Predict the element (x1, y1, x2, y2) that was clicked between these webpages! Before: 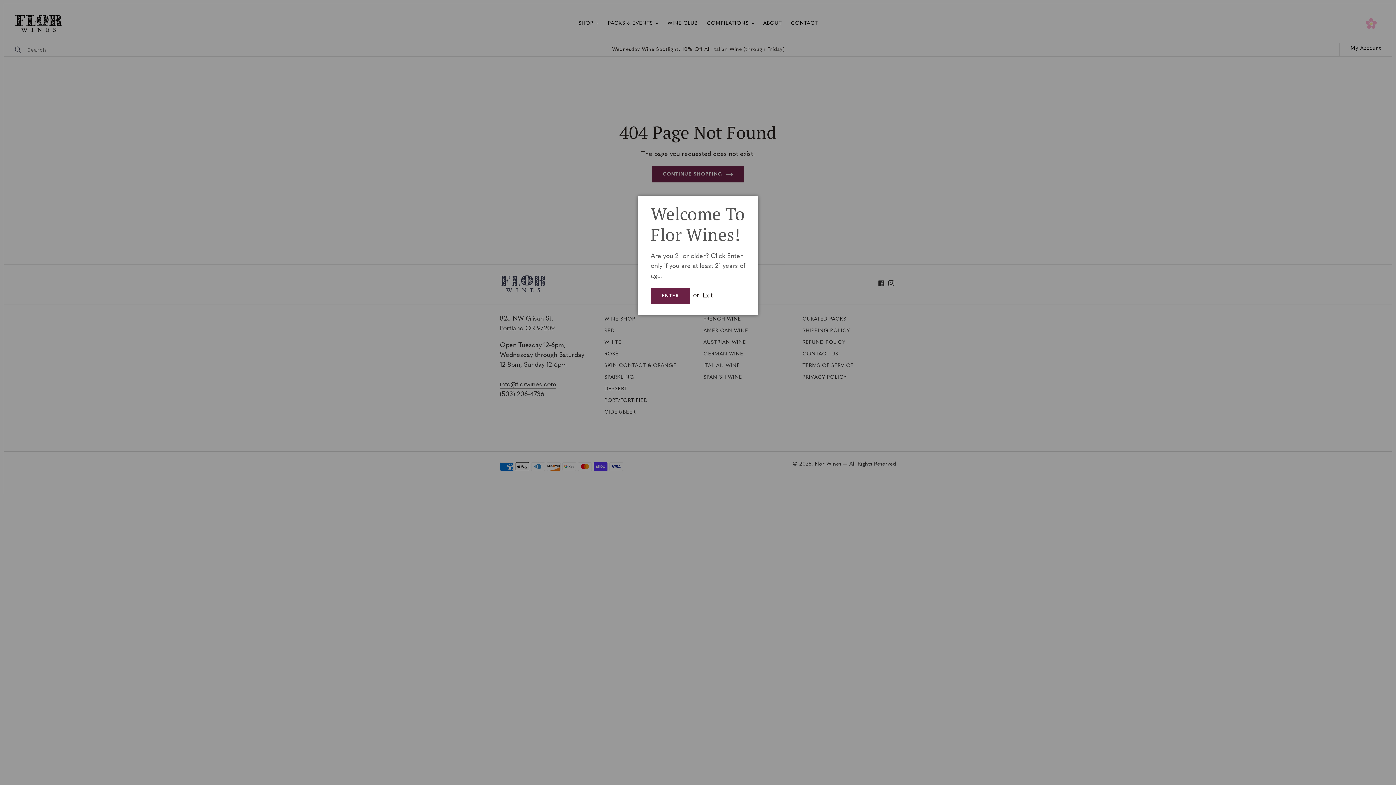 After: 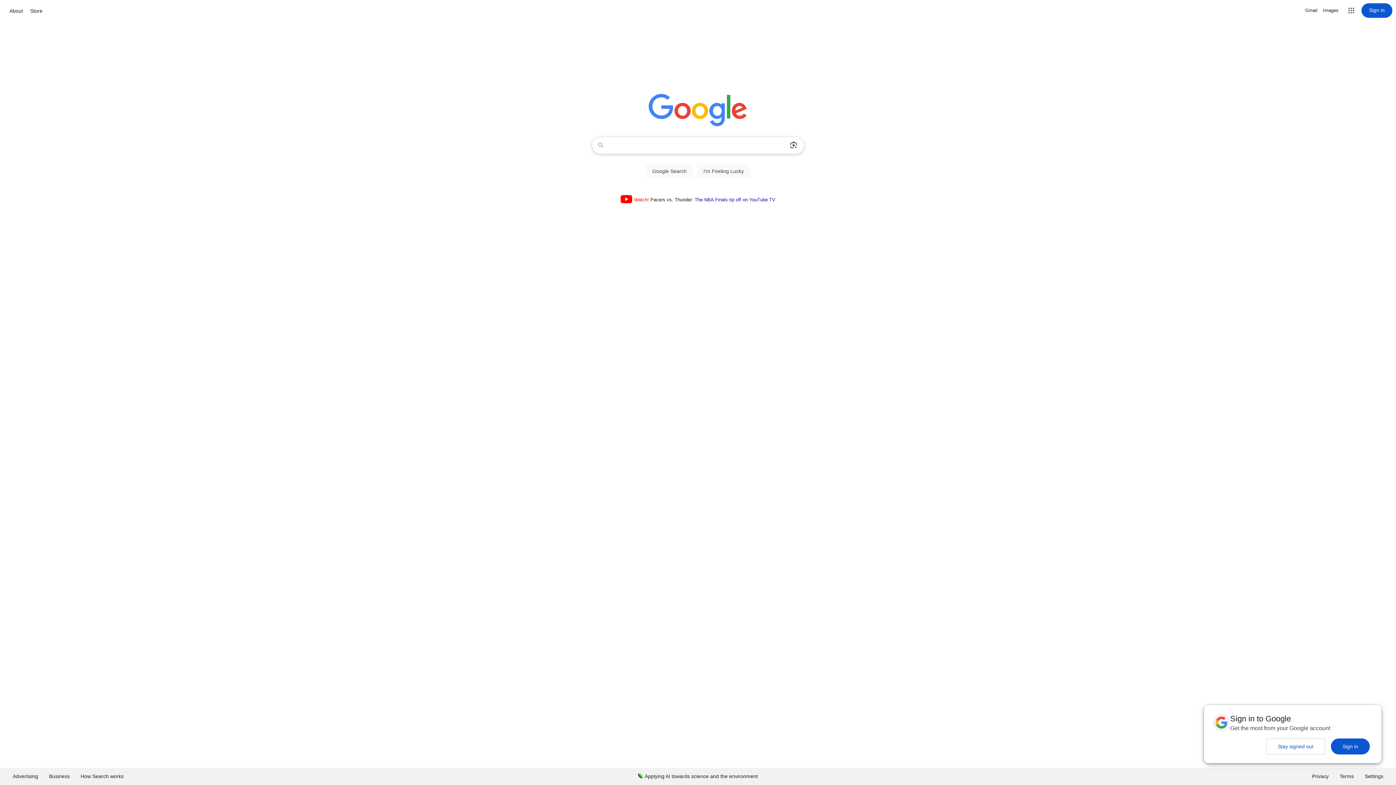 Action: bbox: (702, 292, 712, 299) label: Exit